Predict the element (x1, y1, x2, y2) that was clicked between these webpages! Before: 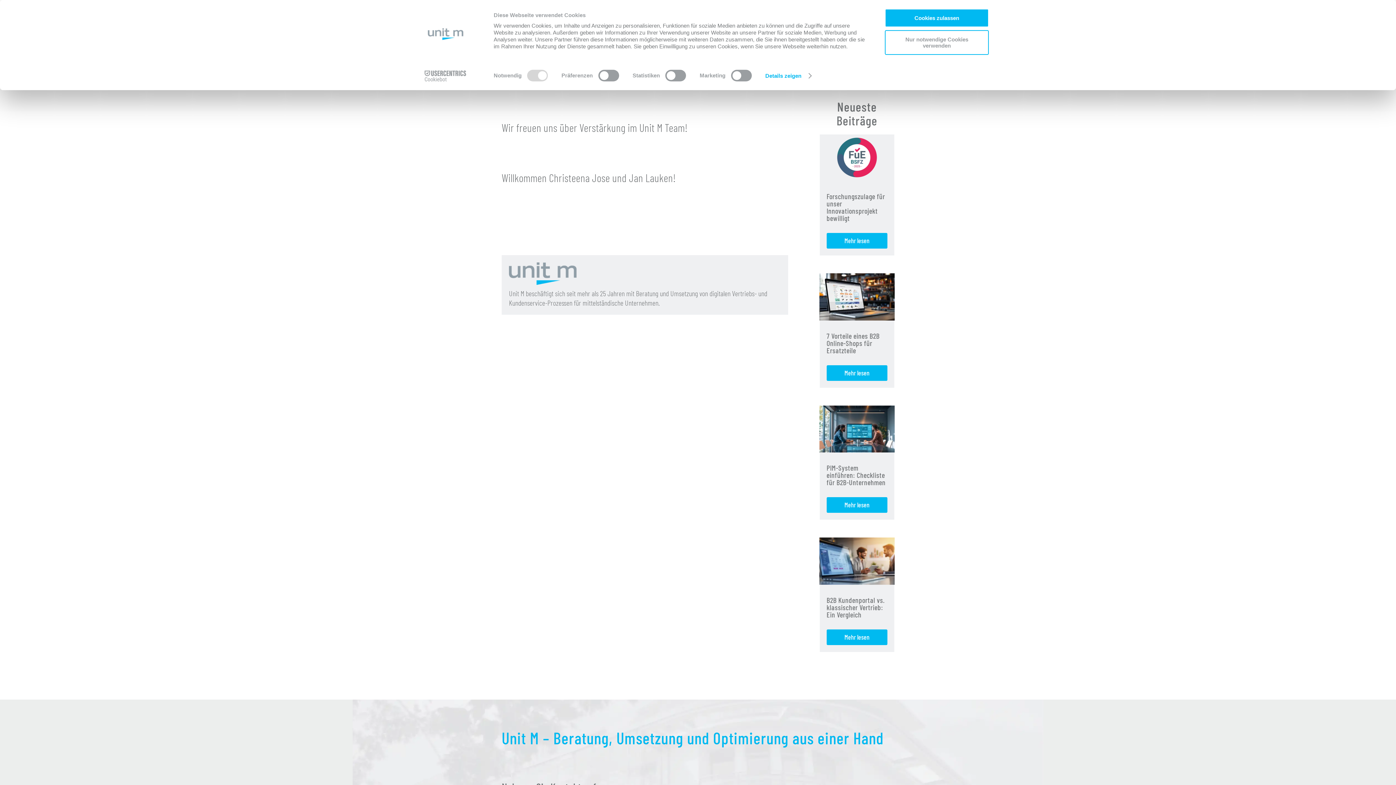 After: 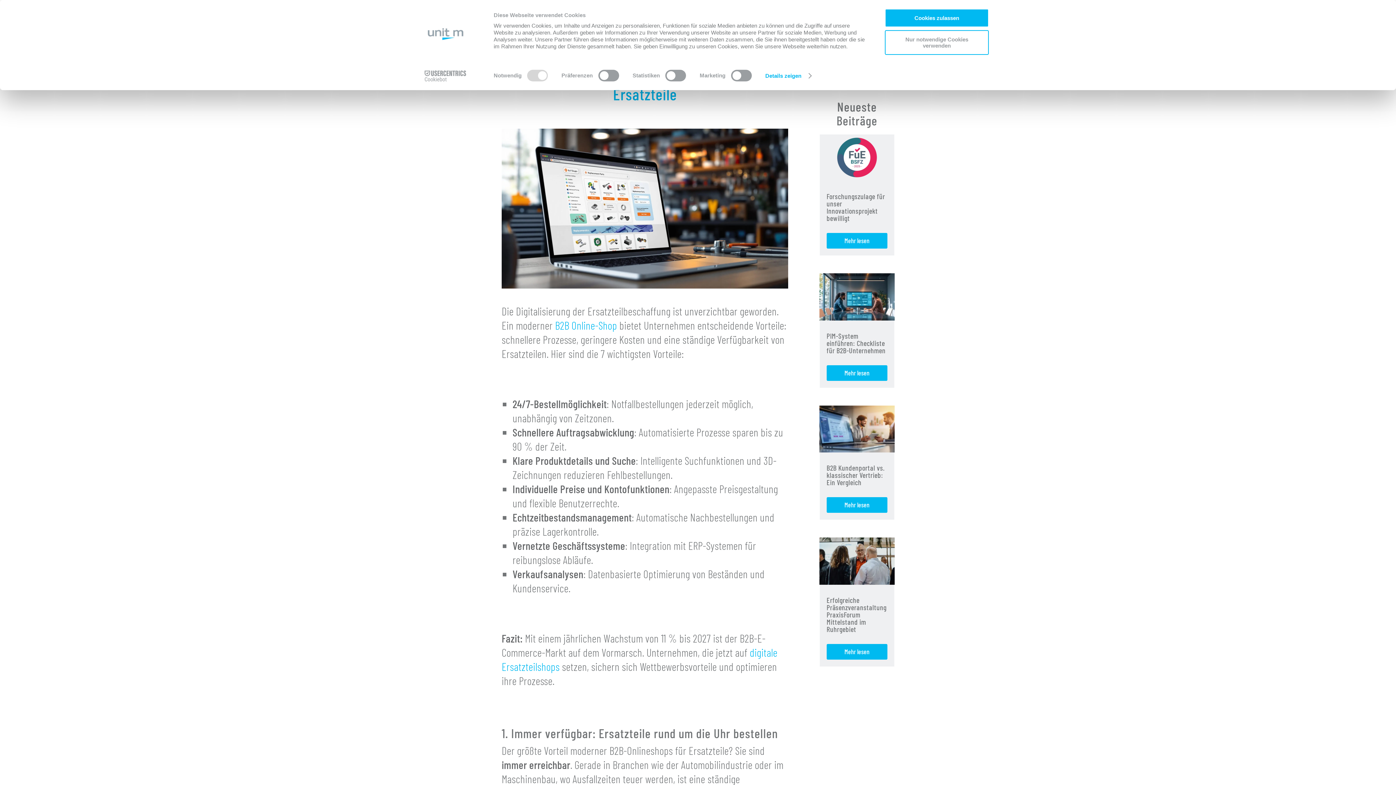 Action: bbox: (826, 365, 887, 381) label: Mehr lesen